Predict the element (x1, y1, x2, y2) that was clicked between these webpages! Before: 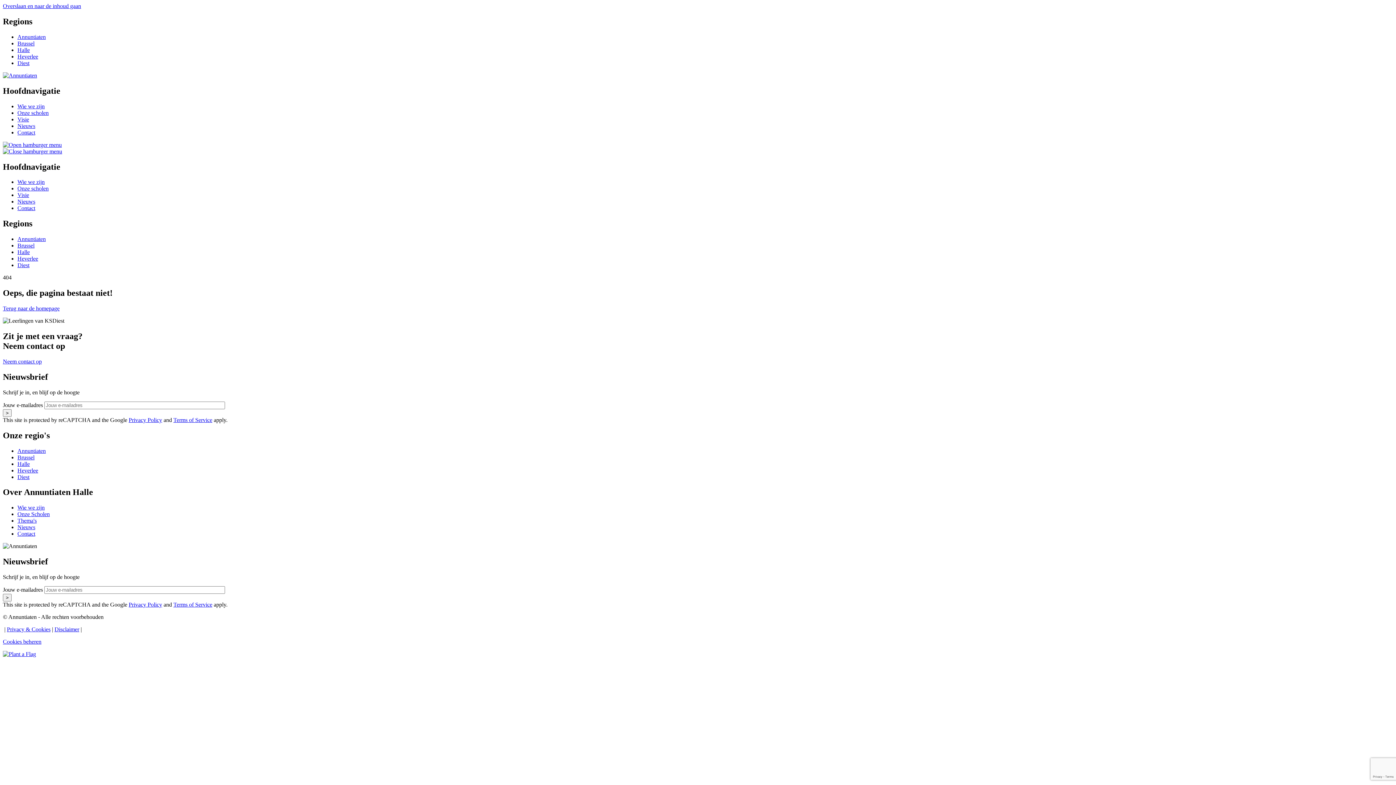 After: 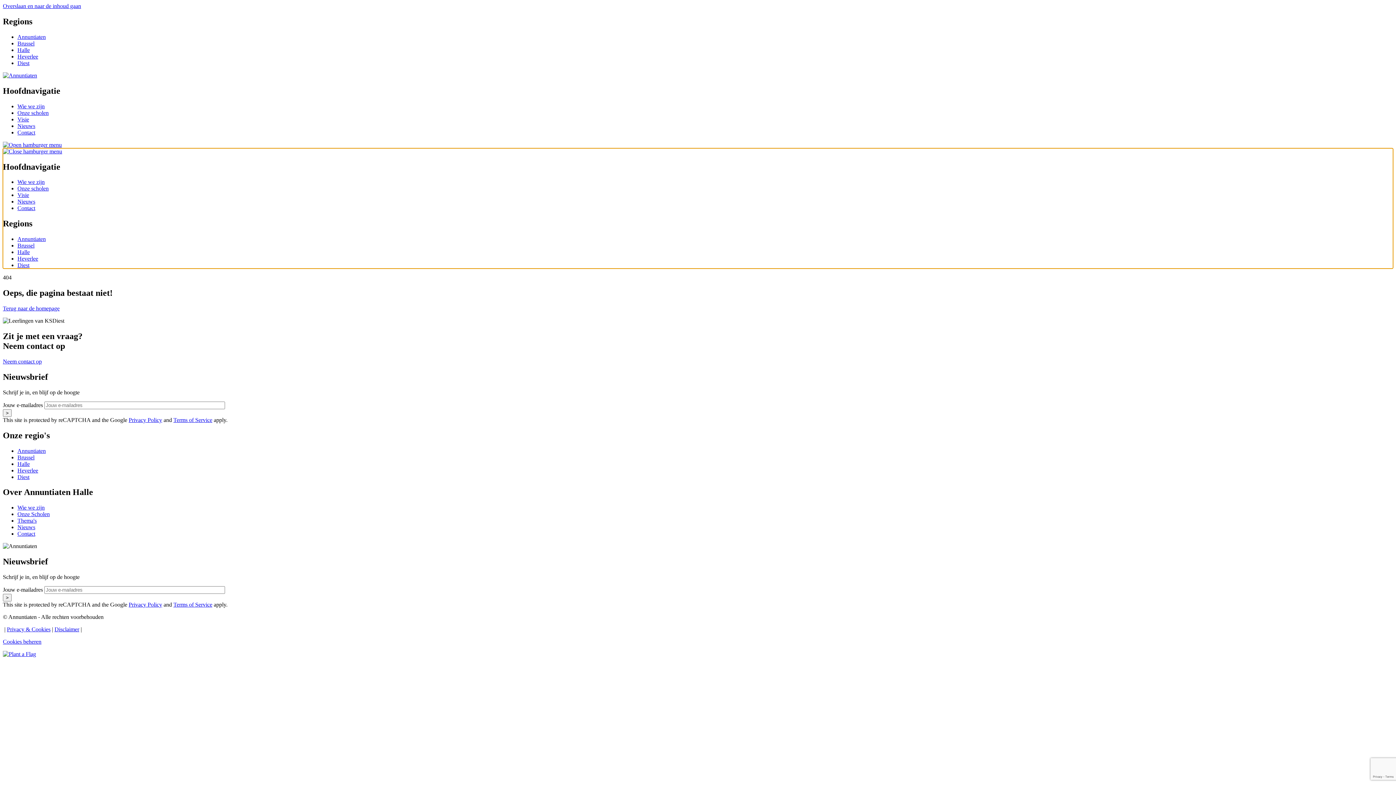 Action: bbox: (2, 141, 61, 147)